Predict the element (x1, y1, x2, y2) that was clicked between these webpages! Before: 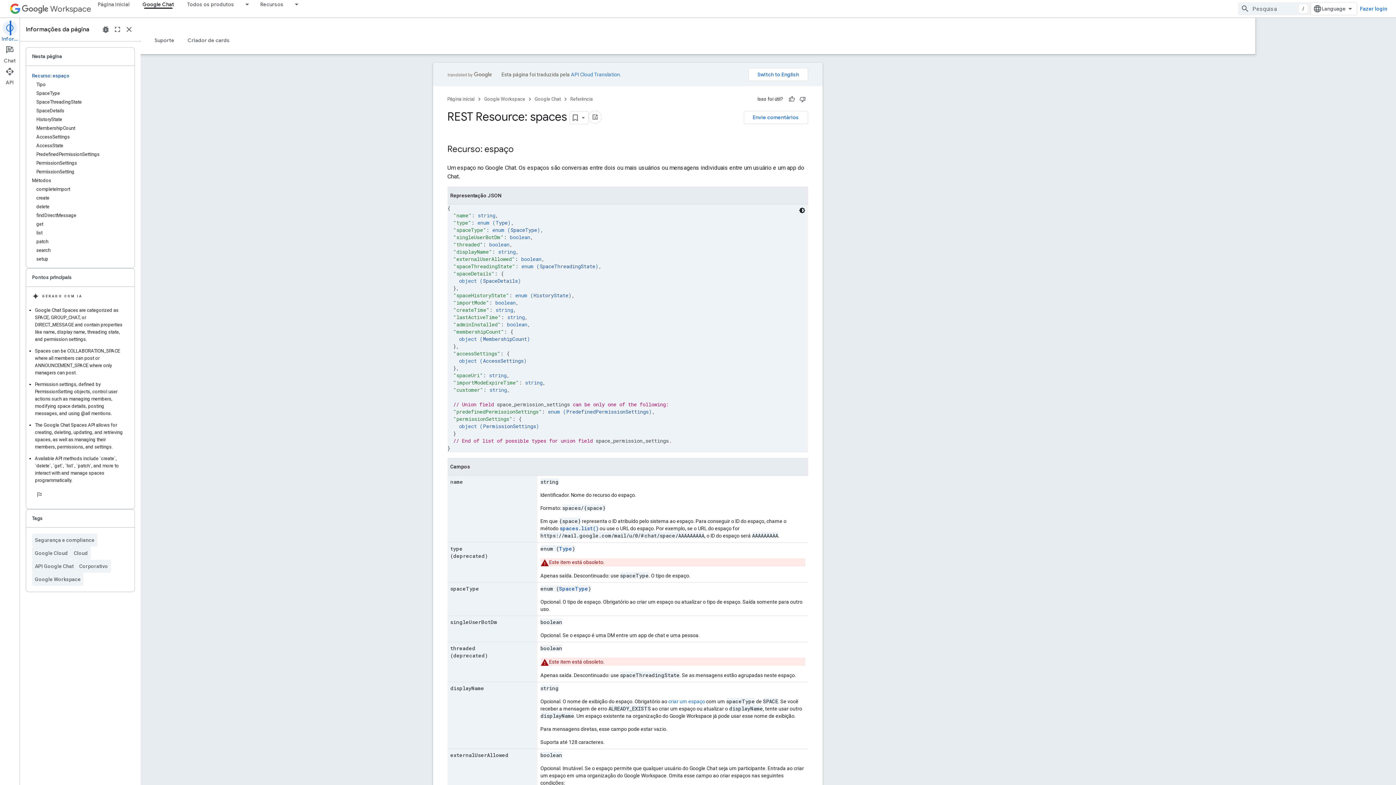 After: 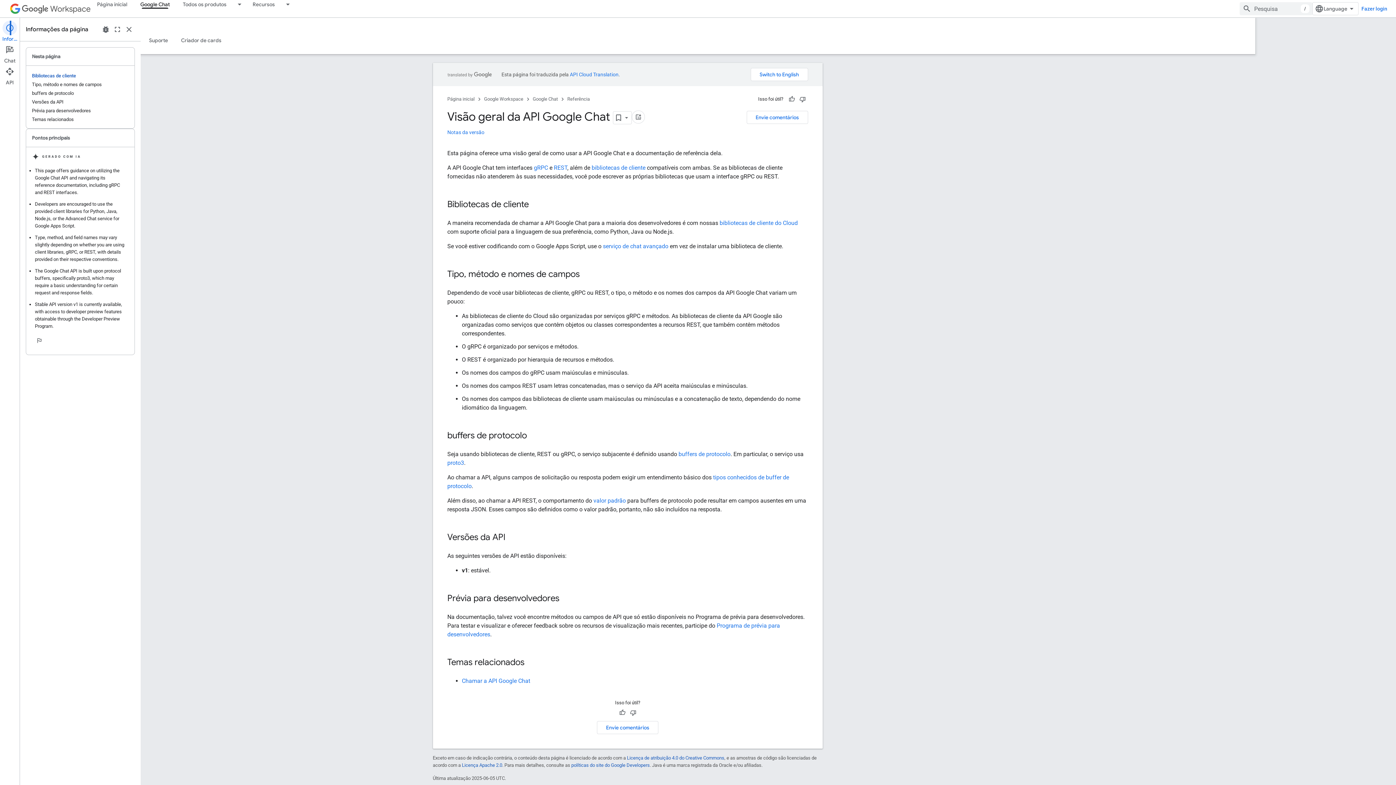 Action: label: Referência bbox: (630, 94, 653, 103)